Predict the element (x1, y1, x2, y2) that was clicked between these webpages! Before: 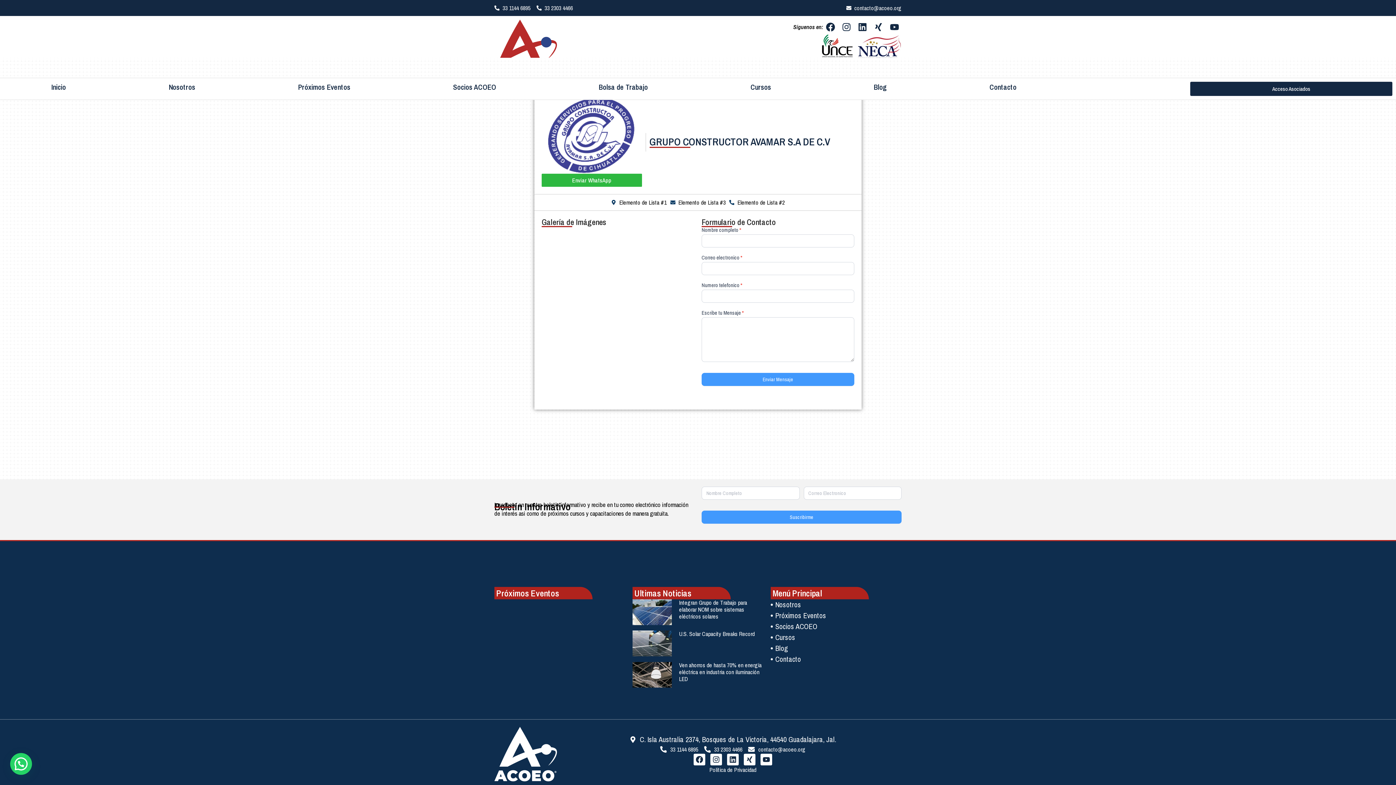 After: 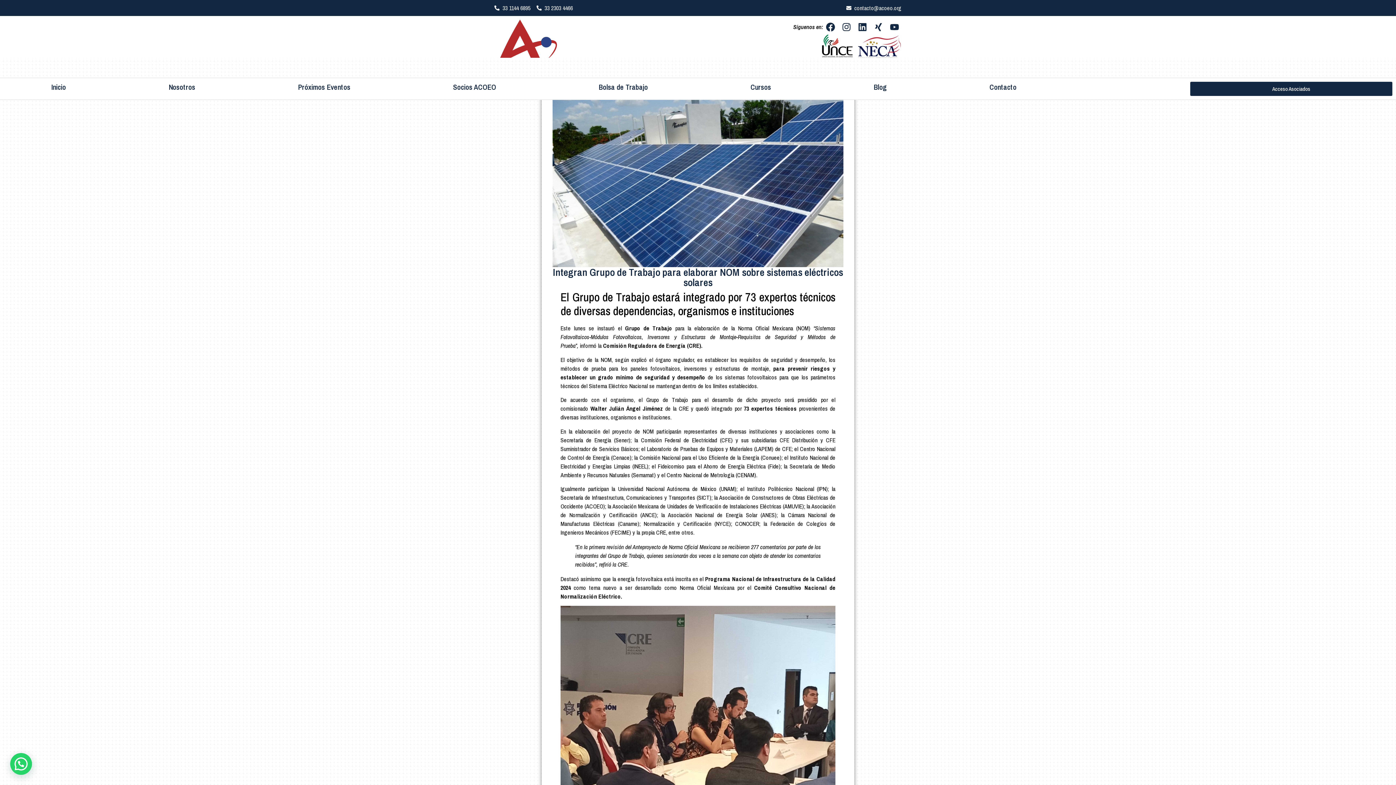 Action: label: Integran Grupo de Trabajo para elaborar NOM sobre sistemas eléctricos solares bbox: (679, 598, 747, 620)